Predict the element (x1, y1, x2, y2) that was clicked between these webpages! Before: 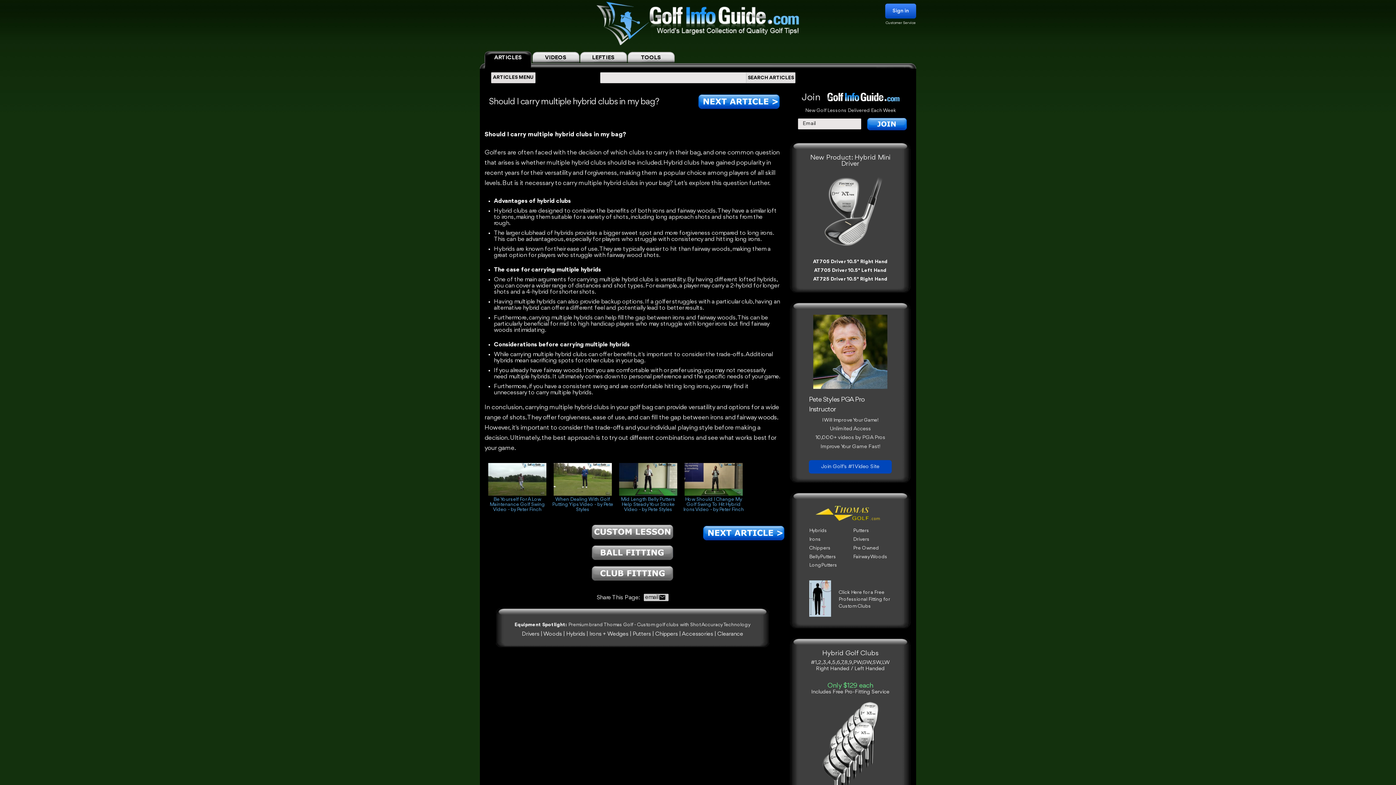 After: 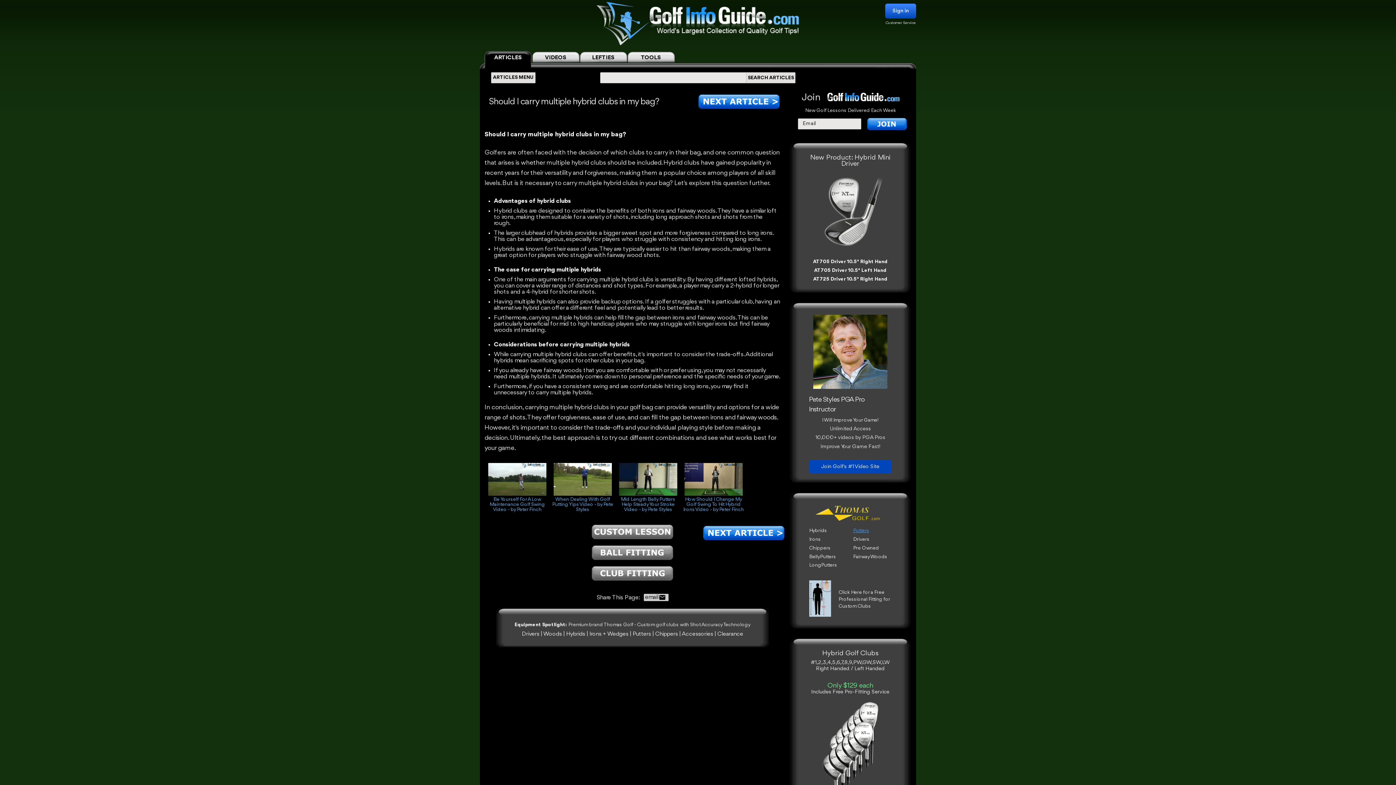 Action: bbox: (853, 528, 869, 533) label: Putters